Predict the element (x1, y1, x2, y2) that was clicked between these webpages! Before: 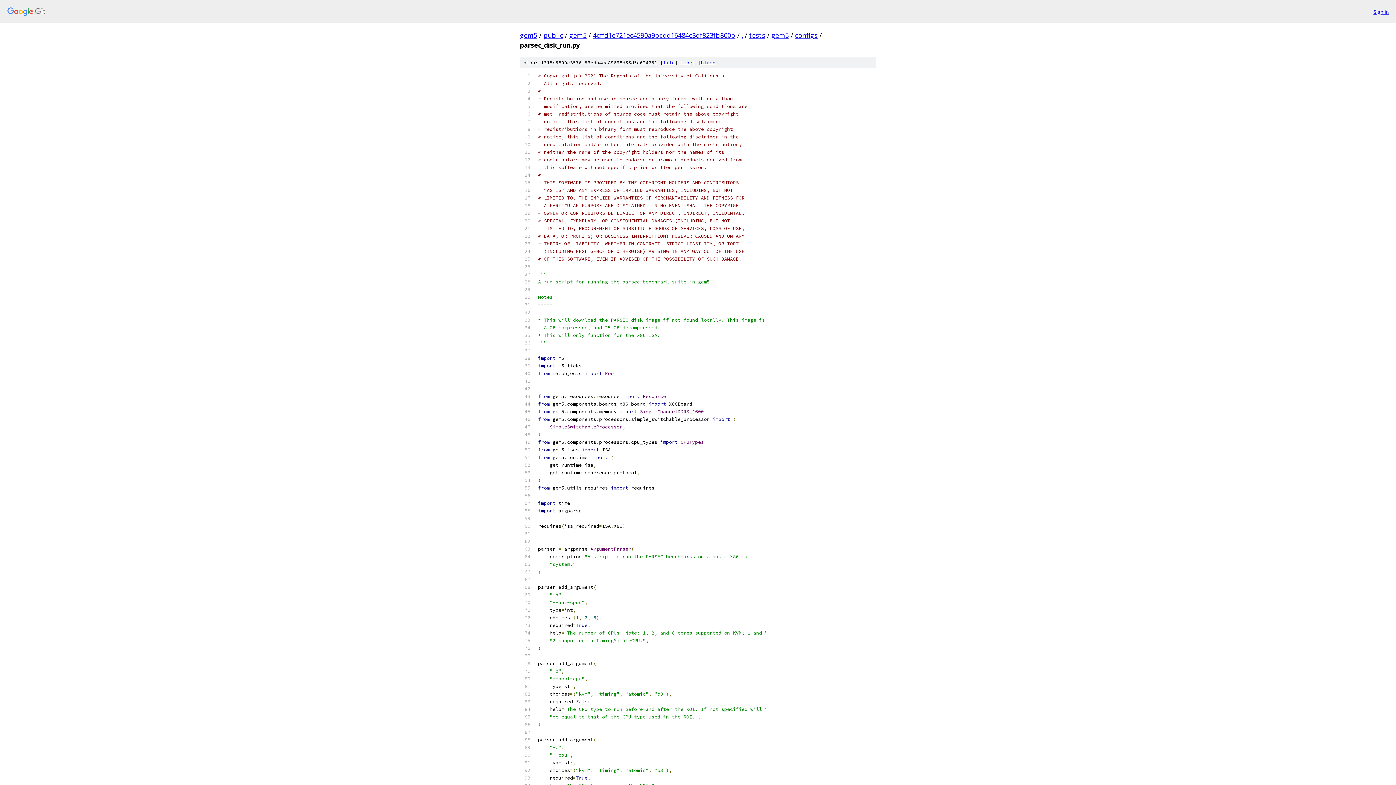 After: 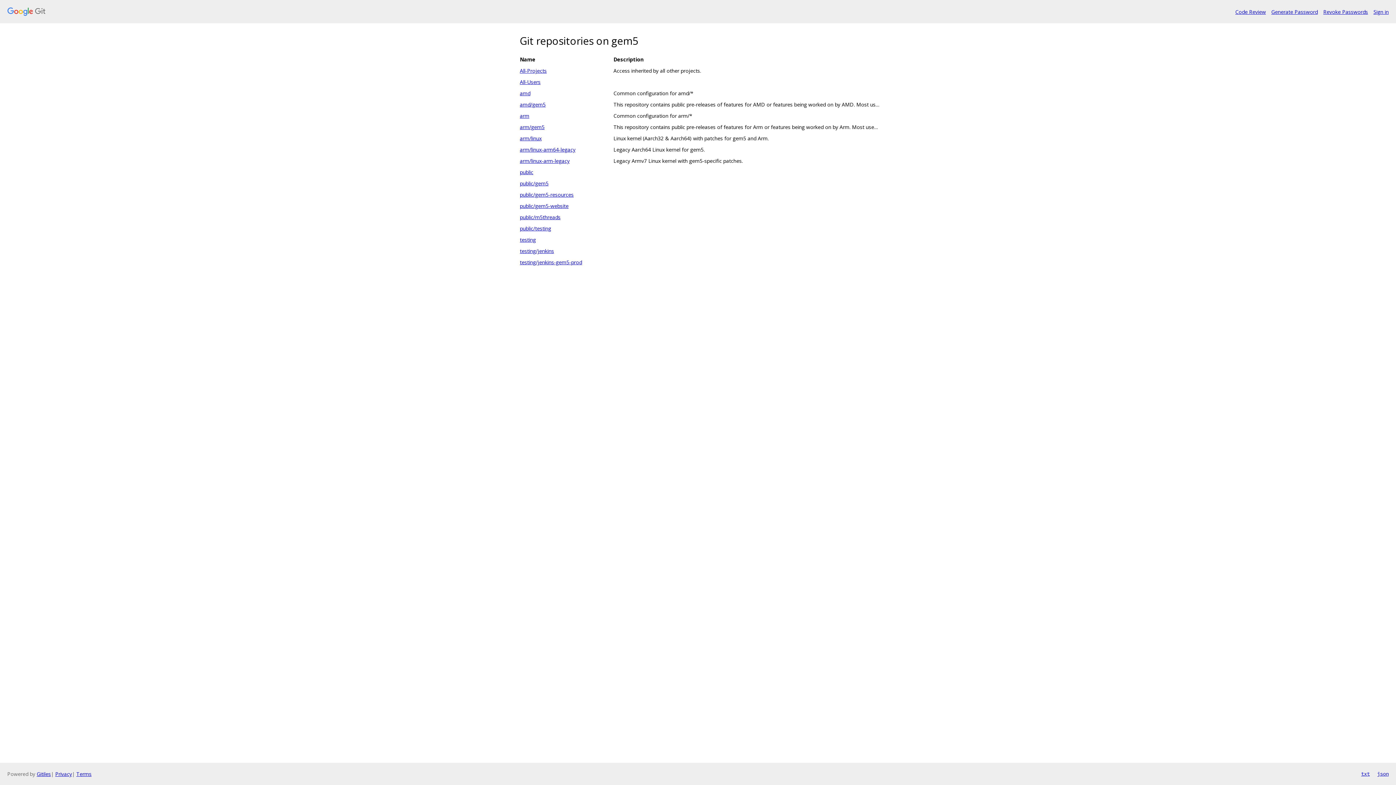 Action: bbox: (7, 7, 1368, 16)